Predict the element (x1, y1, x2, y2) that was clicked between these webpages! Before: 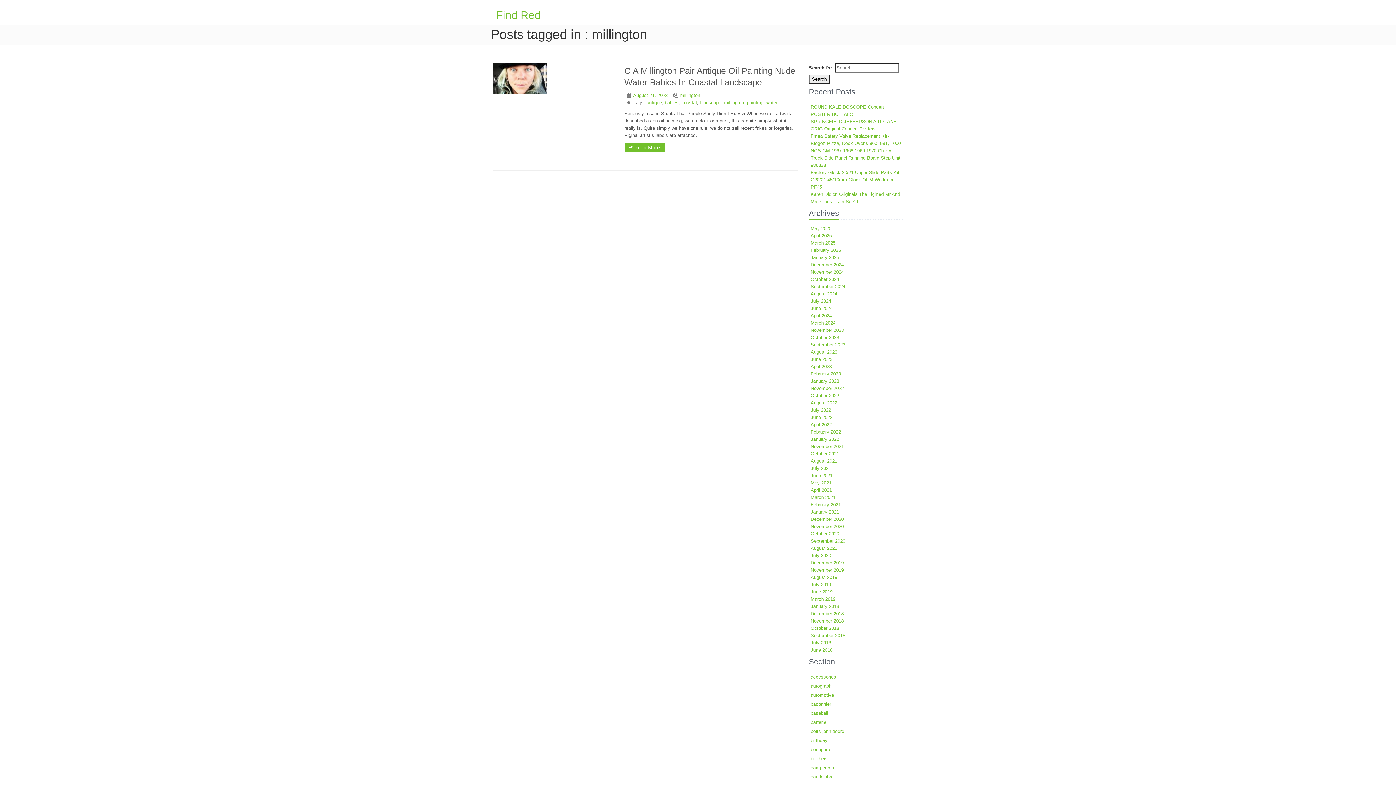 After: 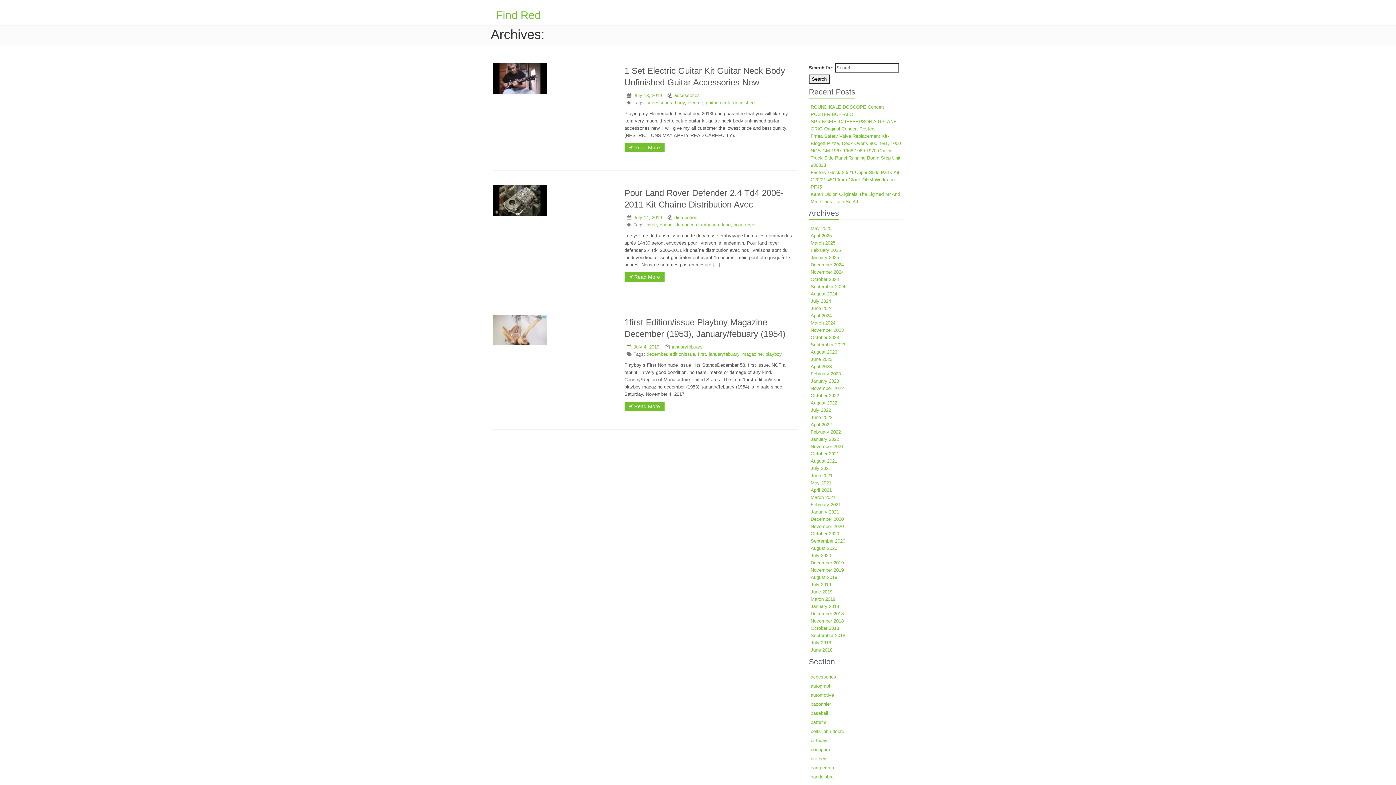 Action: bbox: (810, 582, 831, 587) label: July 2019